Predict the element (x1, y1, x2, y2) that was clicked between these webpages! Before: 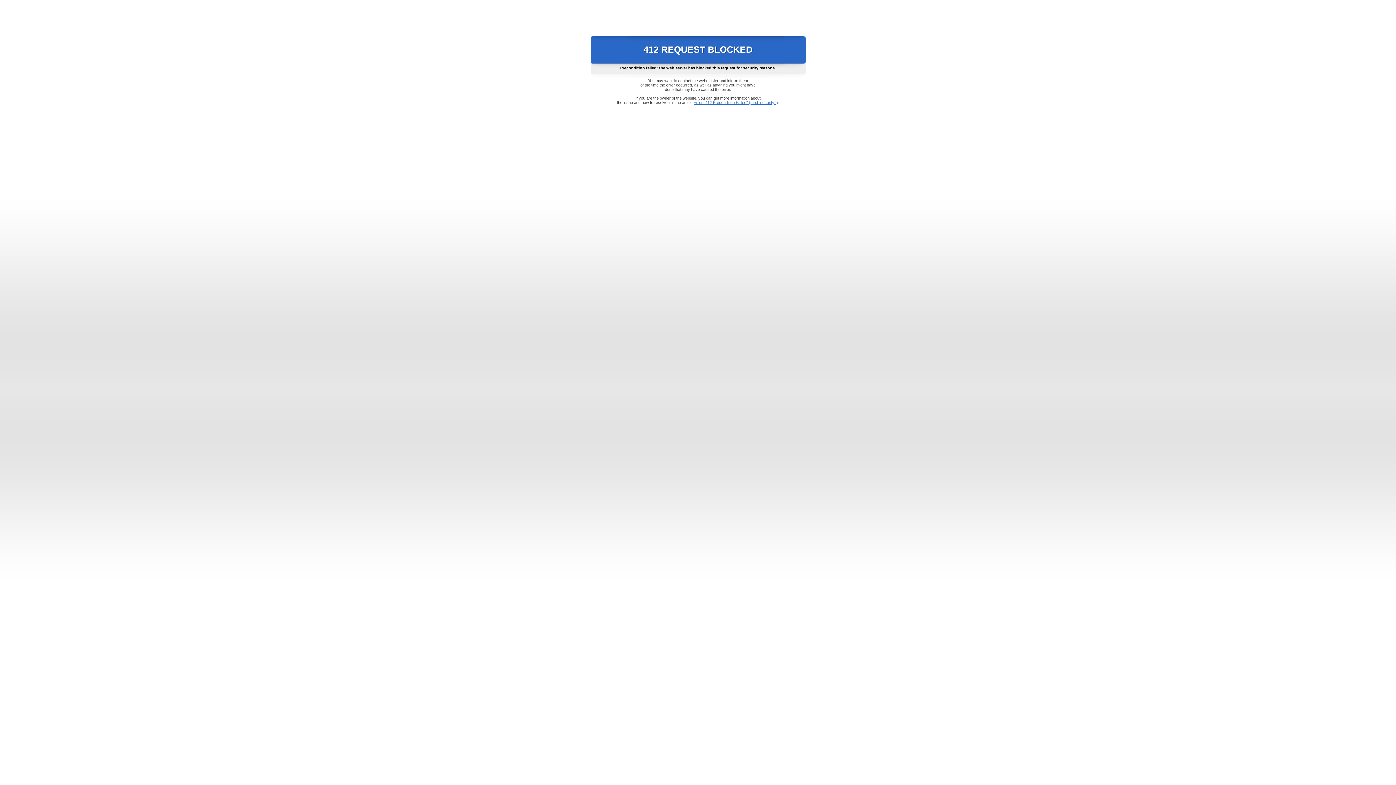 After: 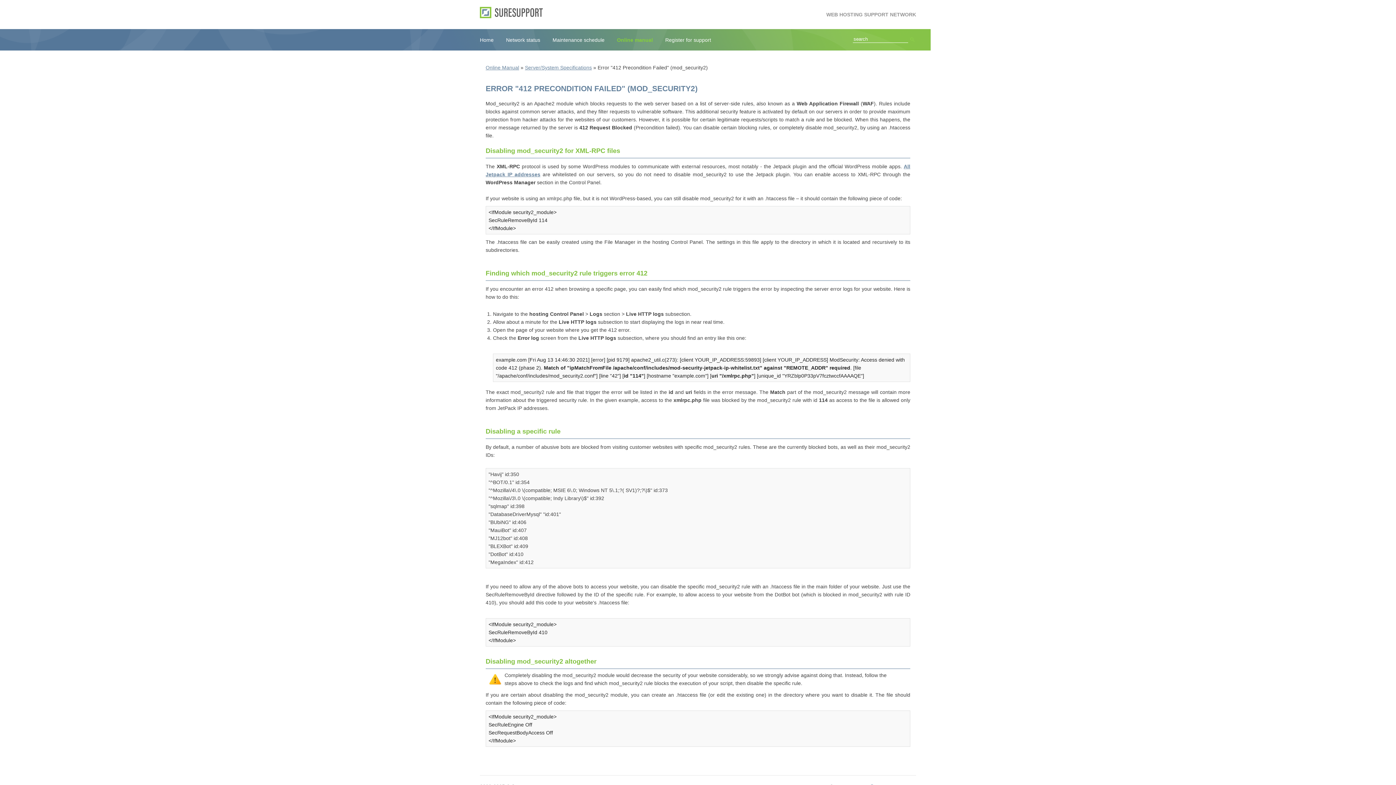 Action: bbox: (693, 100, 778, 104) label: Error "412 Precondition Failed" (mod_security2)